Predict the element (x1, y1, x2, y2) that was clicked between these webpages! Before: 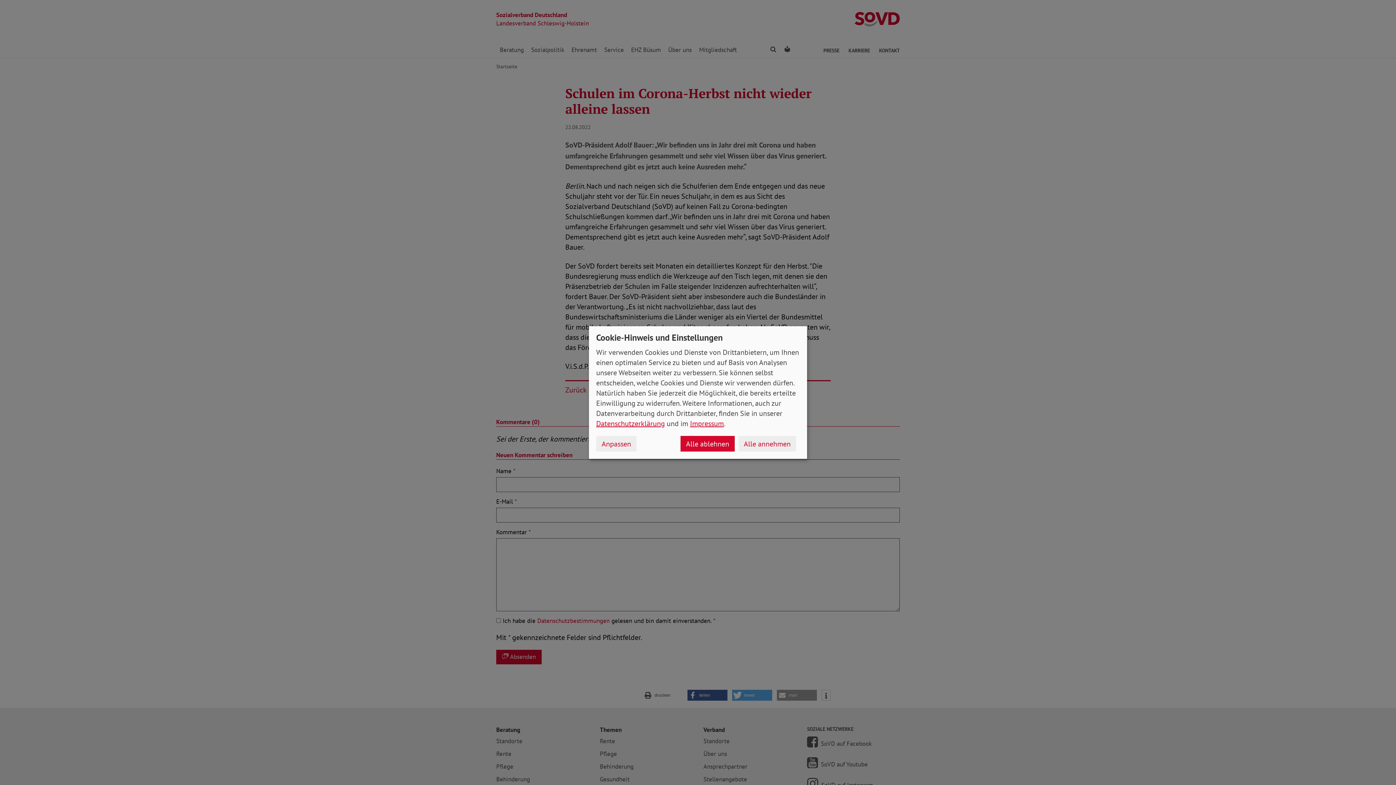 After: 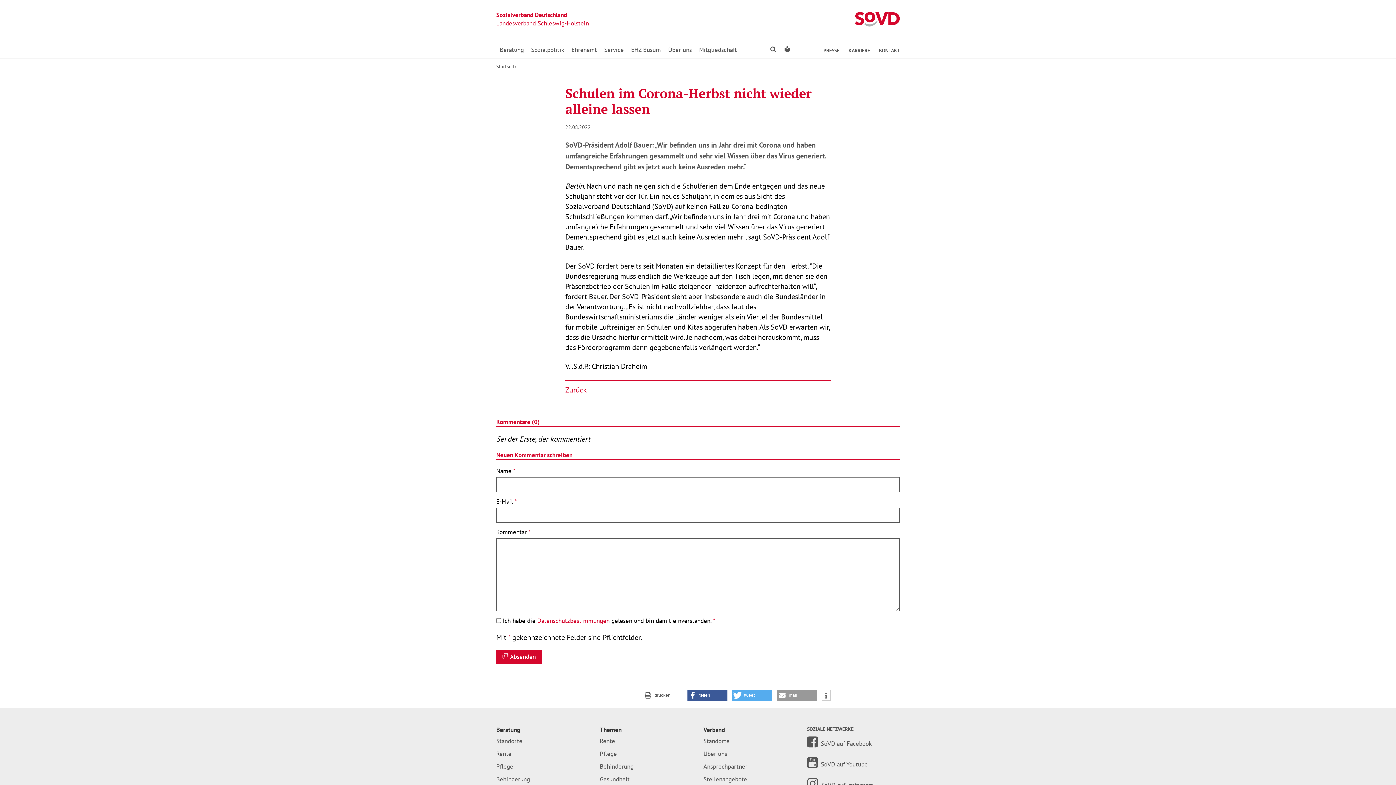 Action: label: Alle annehmen bbox: (738, 436, 796, 451)